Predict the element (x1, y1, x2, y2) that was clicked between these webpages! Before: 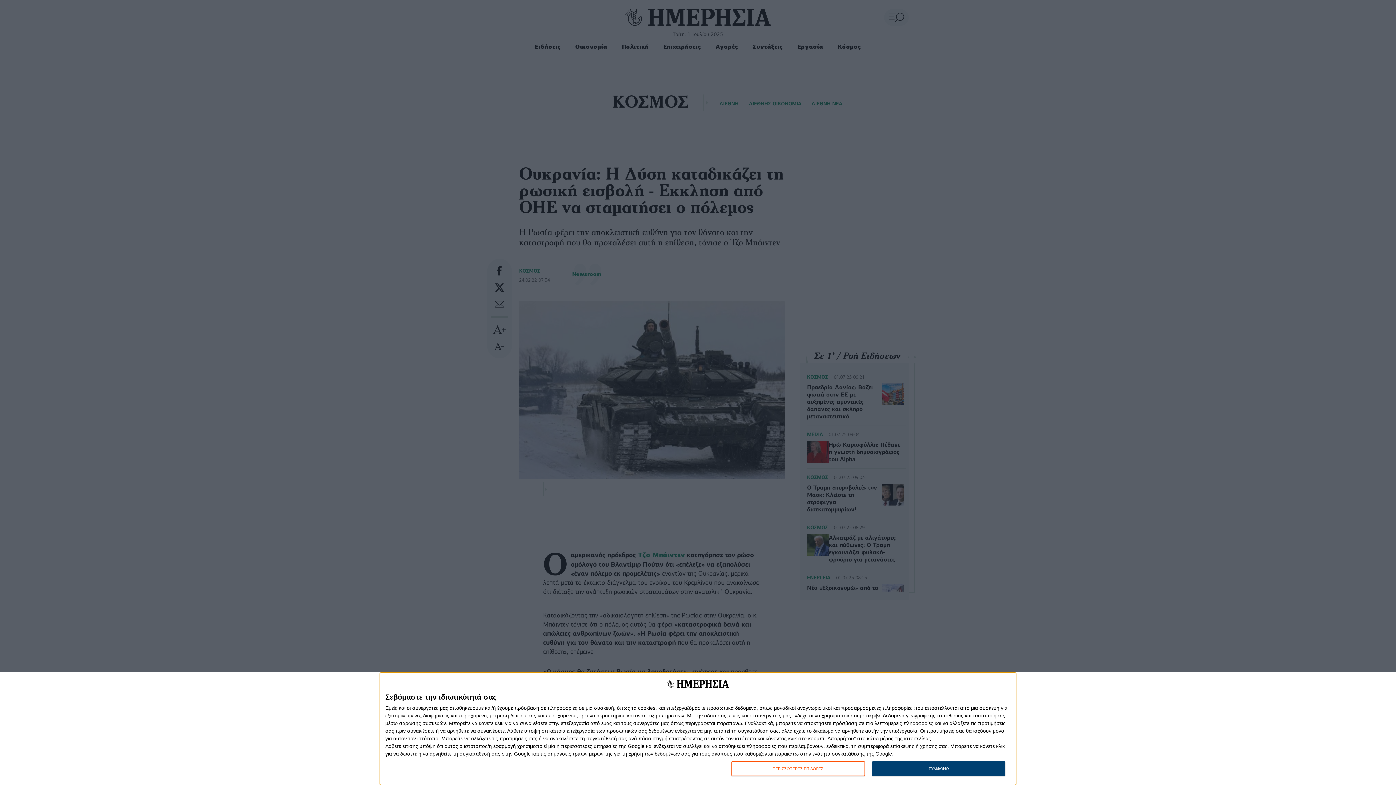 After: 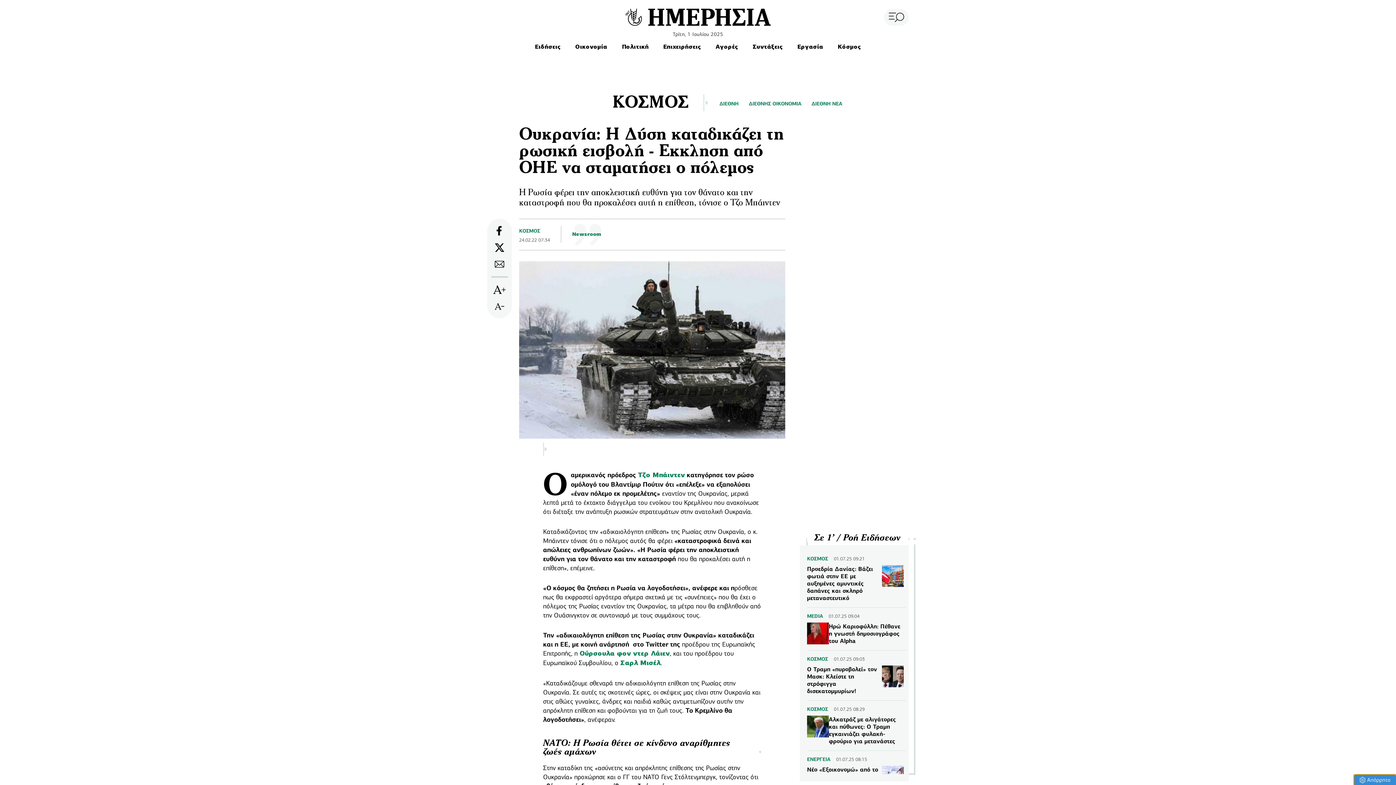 Action: label: ΣΥΜΦΩΝΩ bbox: (872, 761, 1005, 776)